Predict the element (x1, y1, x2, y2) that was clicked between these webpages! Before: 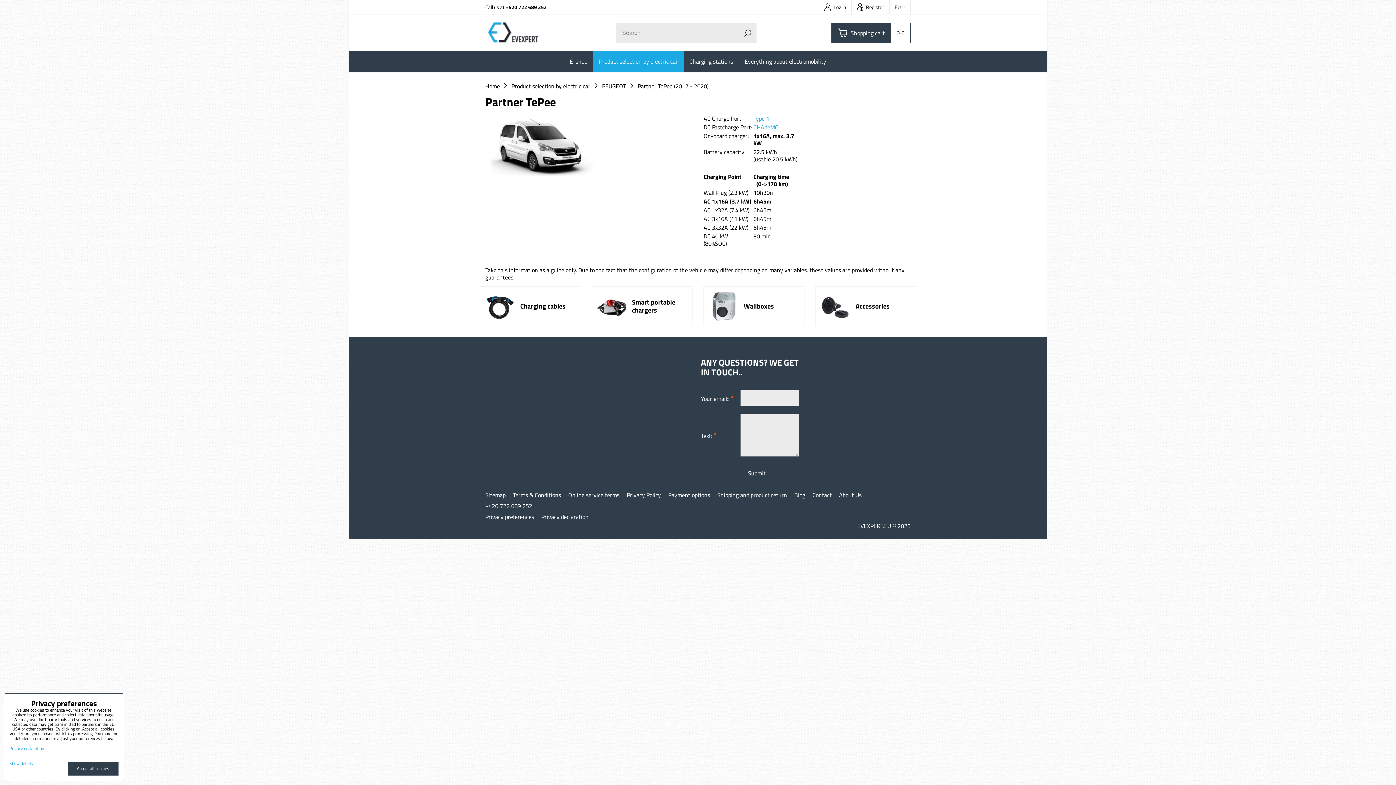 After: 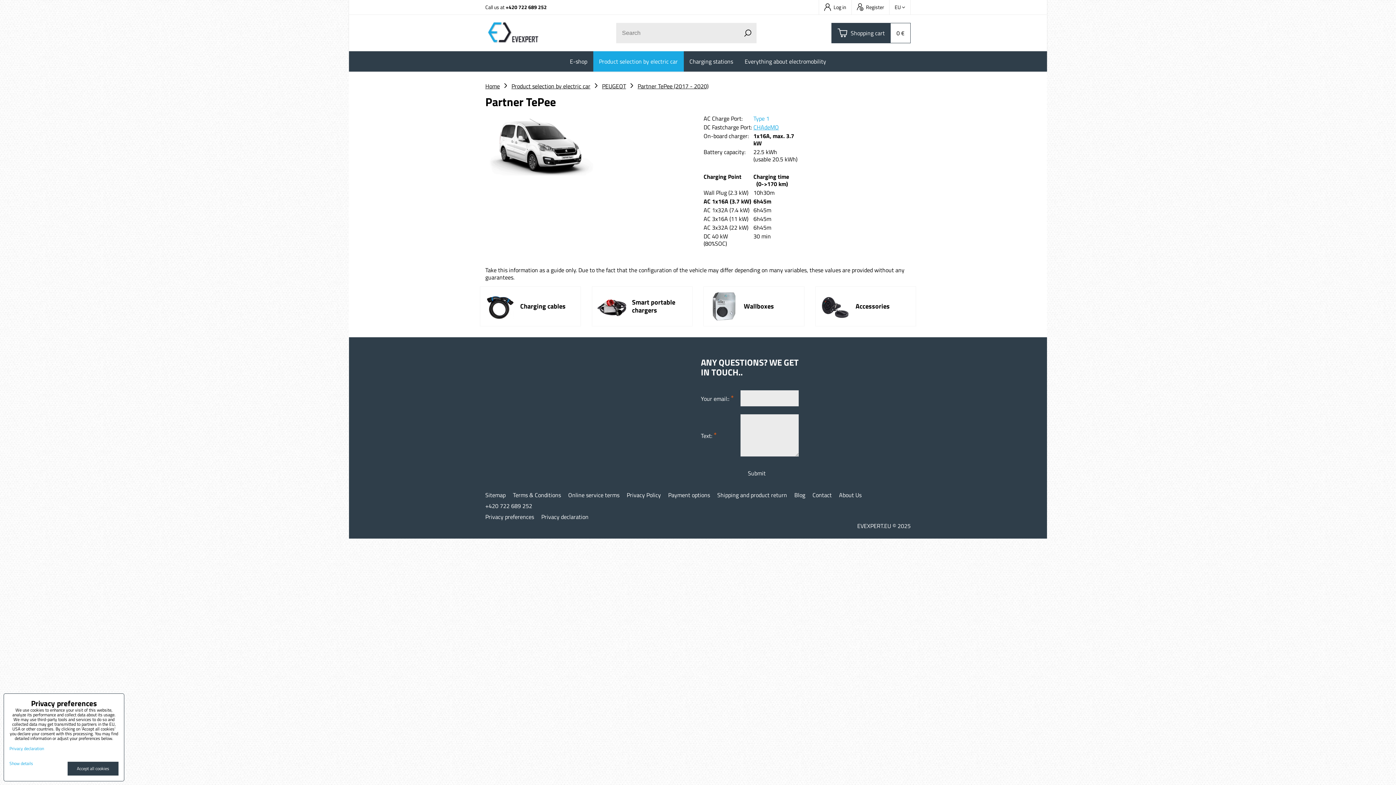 Action: bbox: (753, 122, 779, 131) label: CHAdeMO